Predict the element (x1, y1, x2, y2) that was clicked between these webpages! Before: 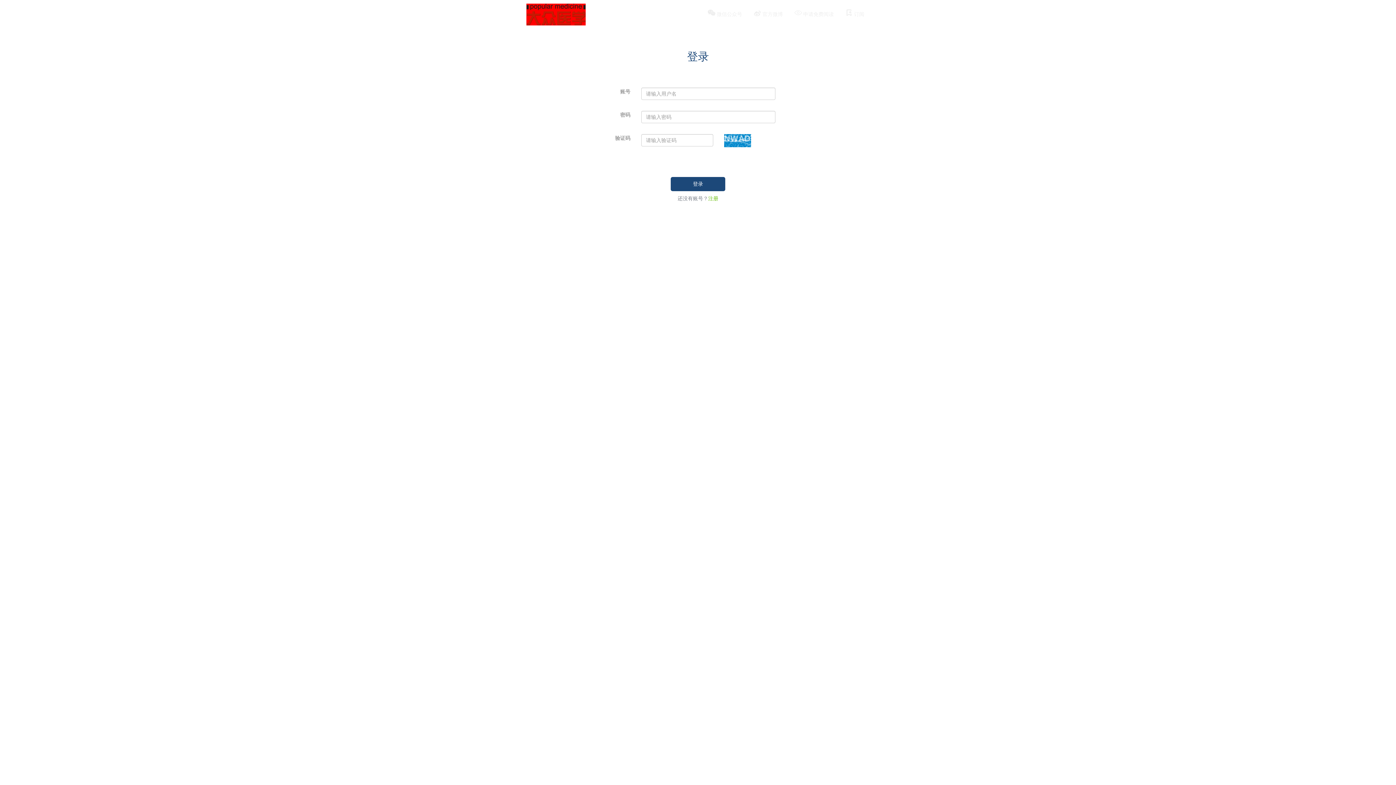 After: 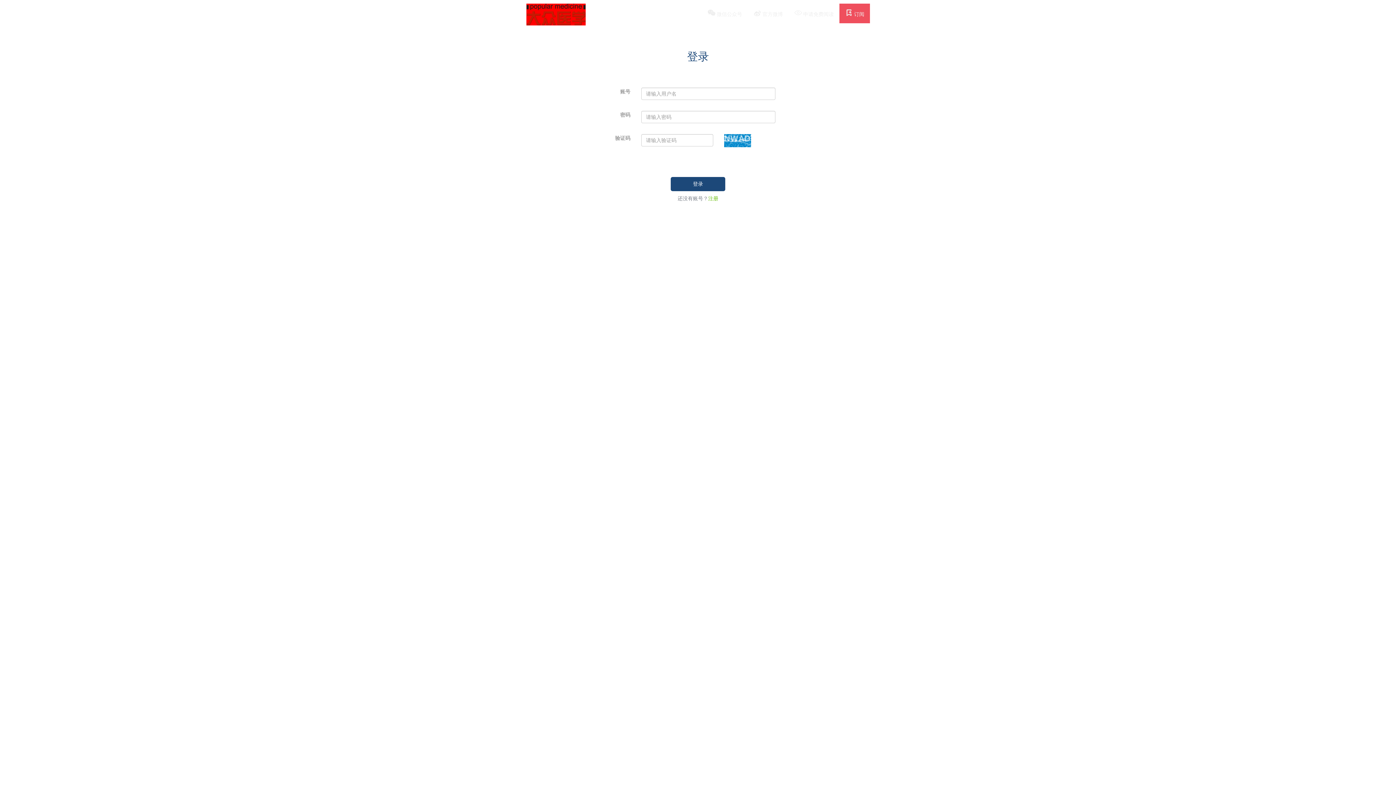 Action: label: 订阅 bbox: (839, 3, 870, 23)